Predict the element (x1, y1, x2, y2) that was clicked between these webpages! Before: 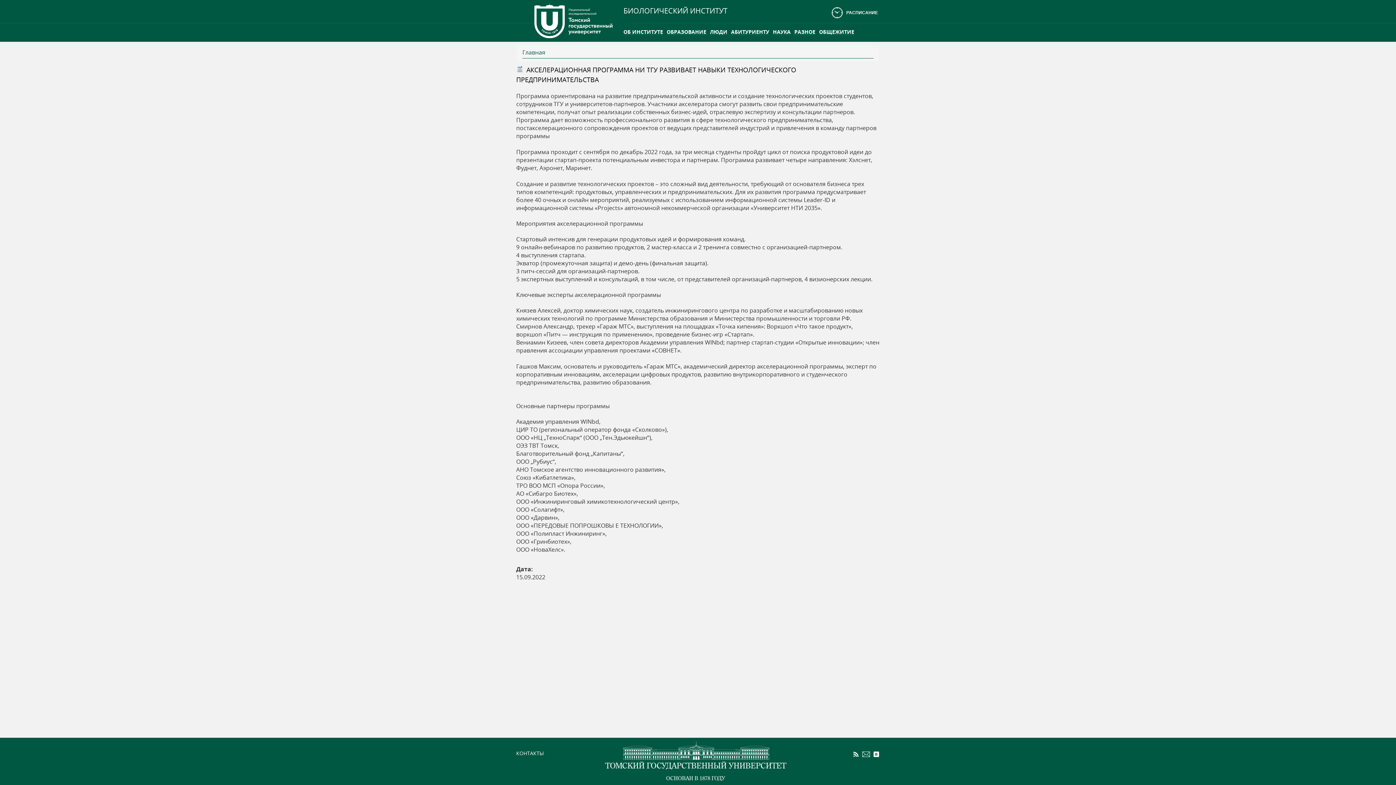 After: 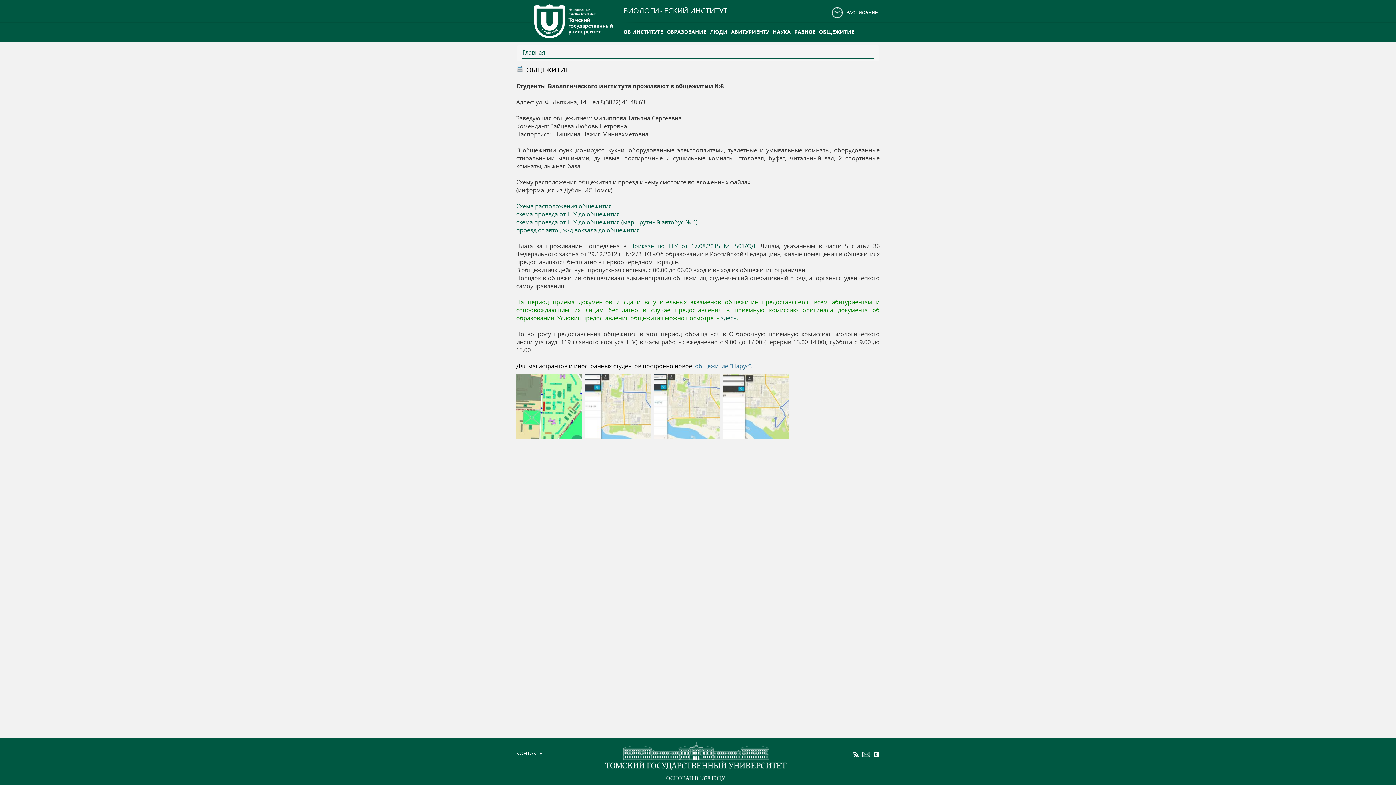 Action: bbox: (819, 21, 854, 42) label: ОБЩЕЖИТИЕ